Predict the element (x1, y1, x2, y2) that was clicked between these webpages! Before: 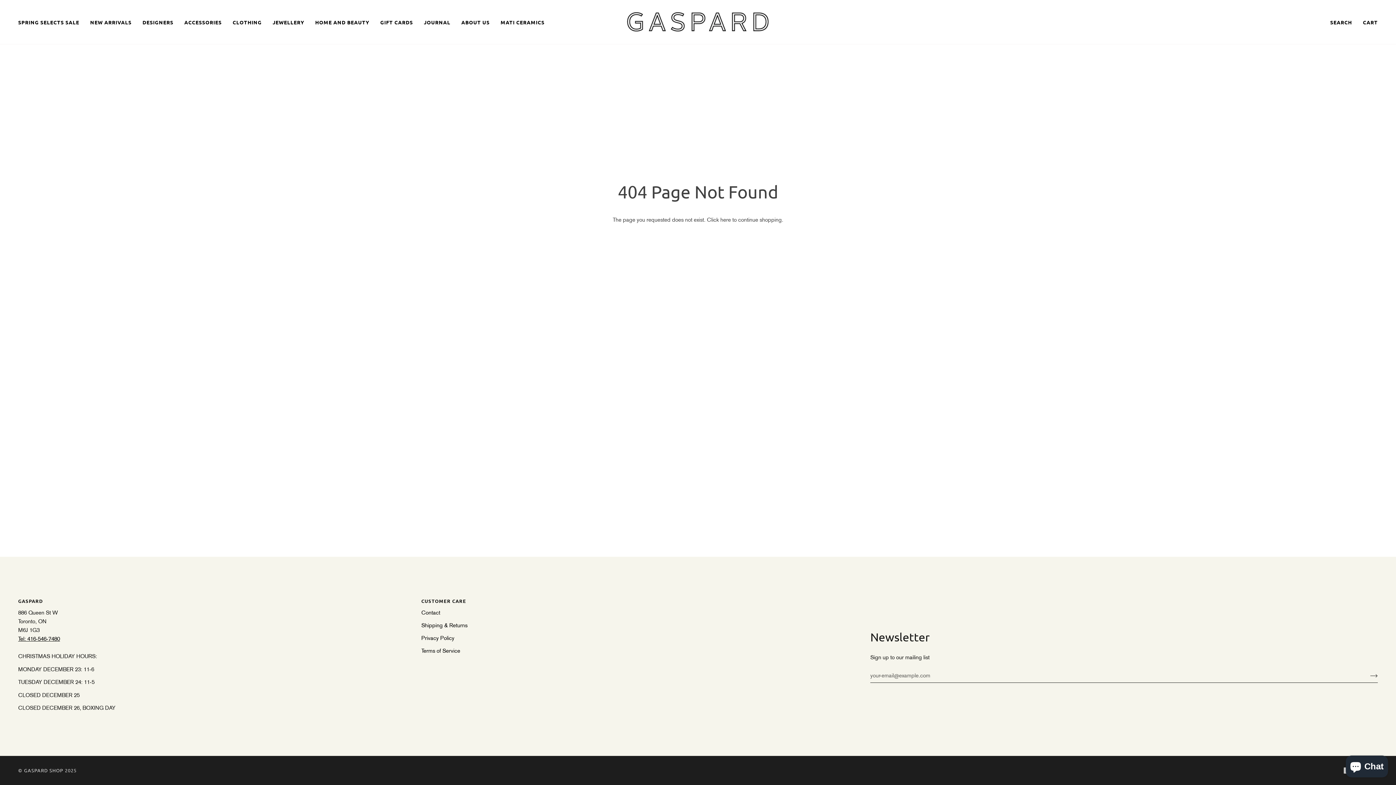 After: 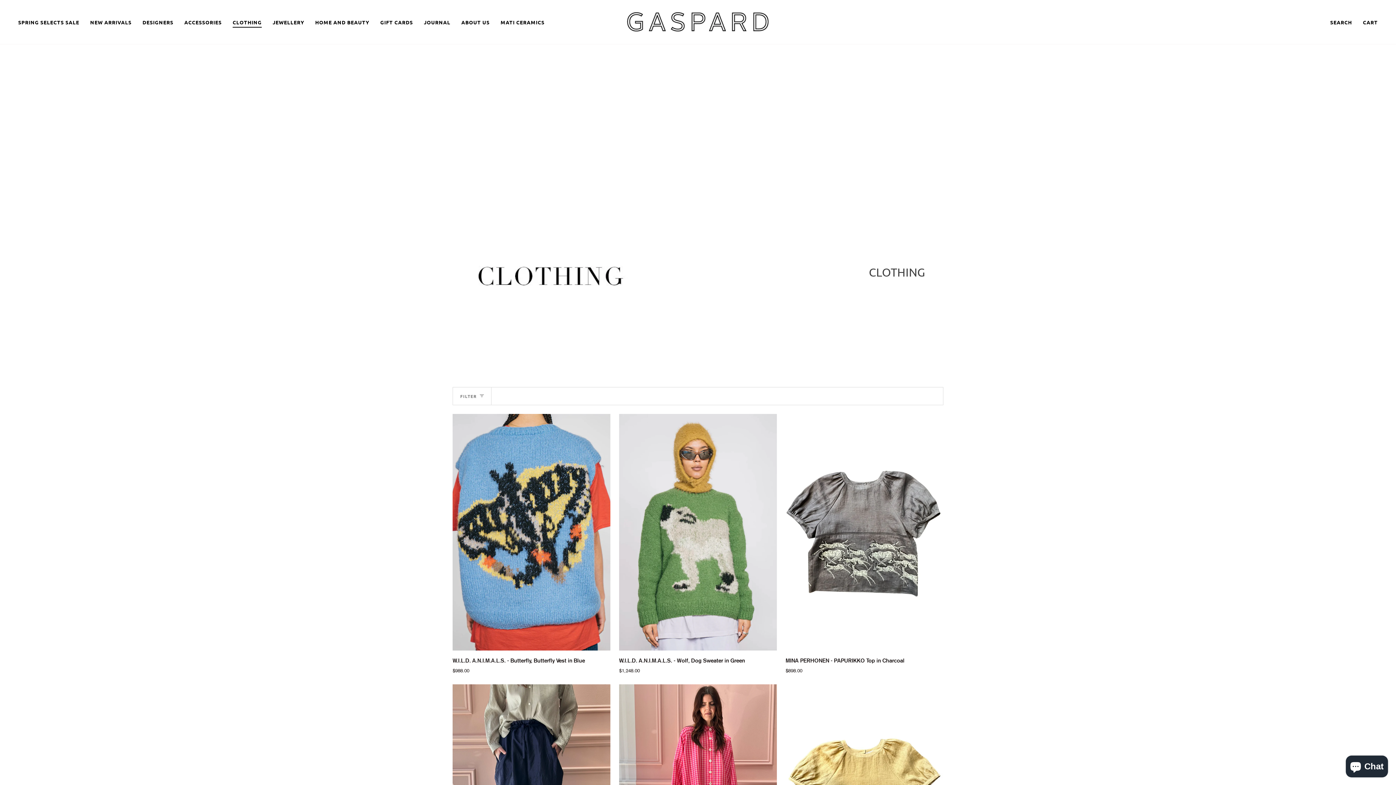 Action: label: CLOTHING bbox: (227, 0, 267, 44)